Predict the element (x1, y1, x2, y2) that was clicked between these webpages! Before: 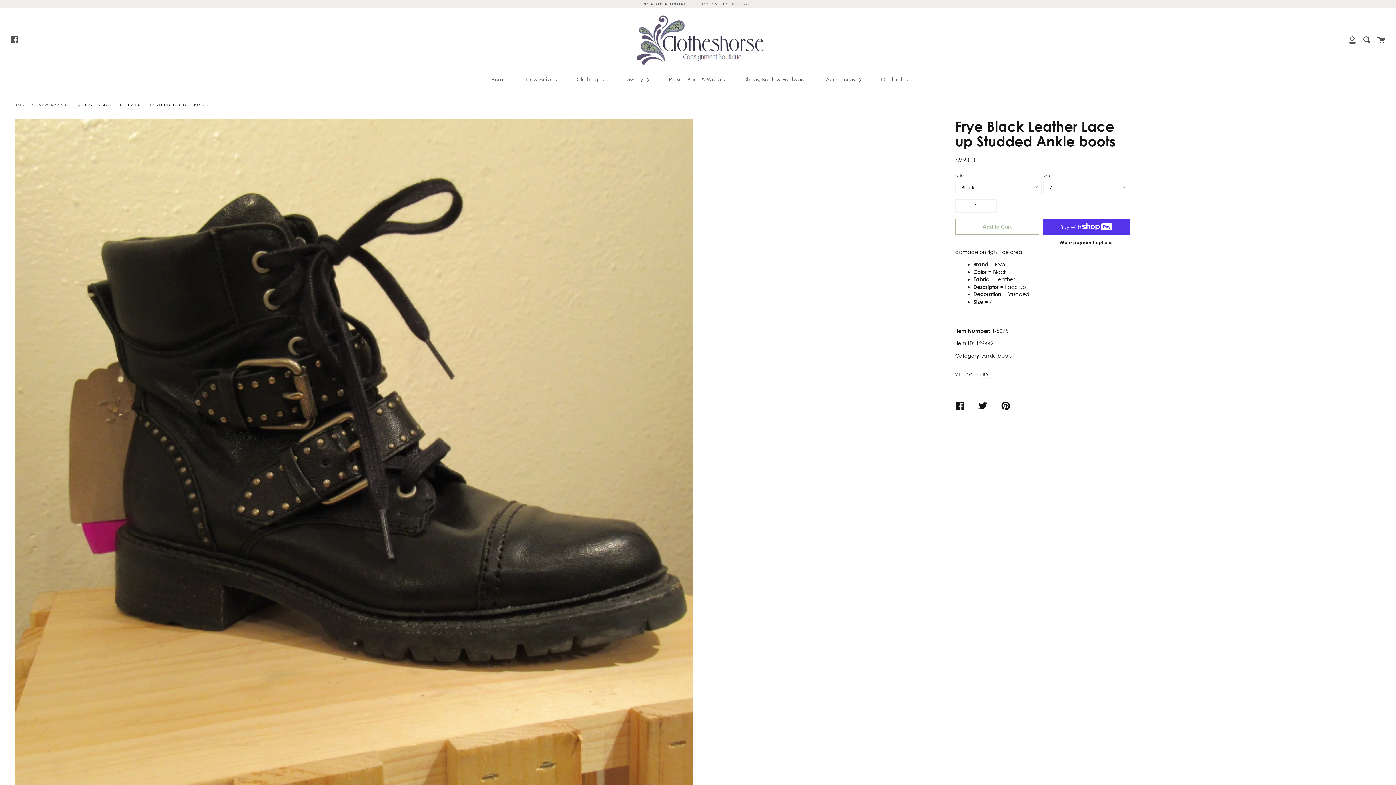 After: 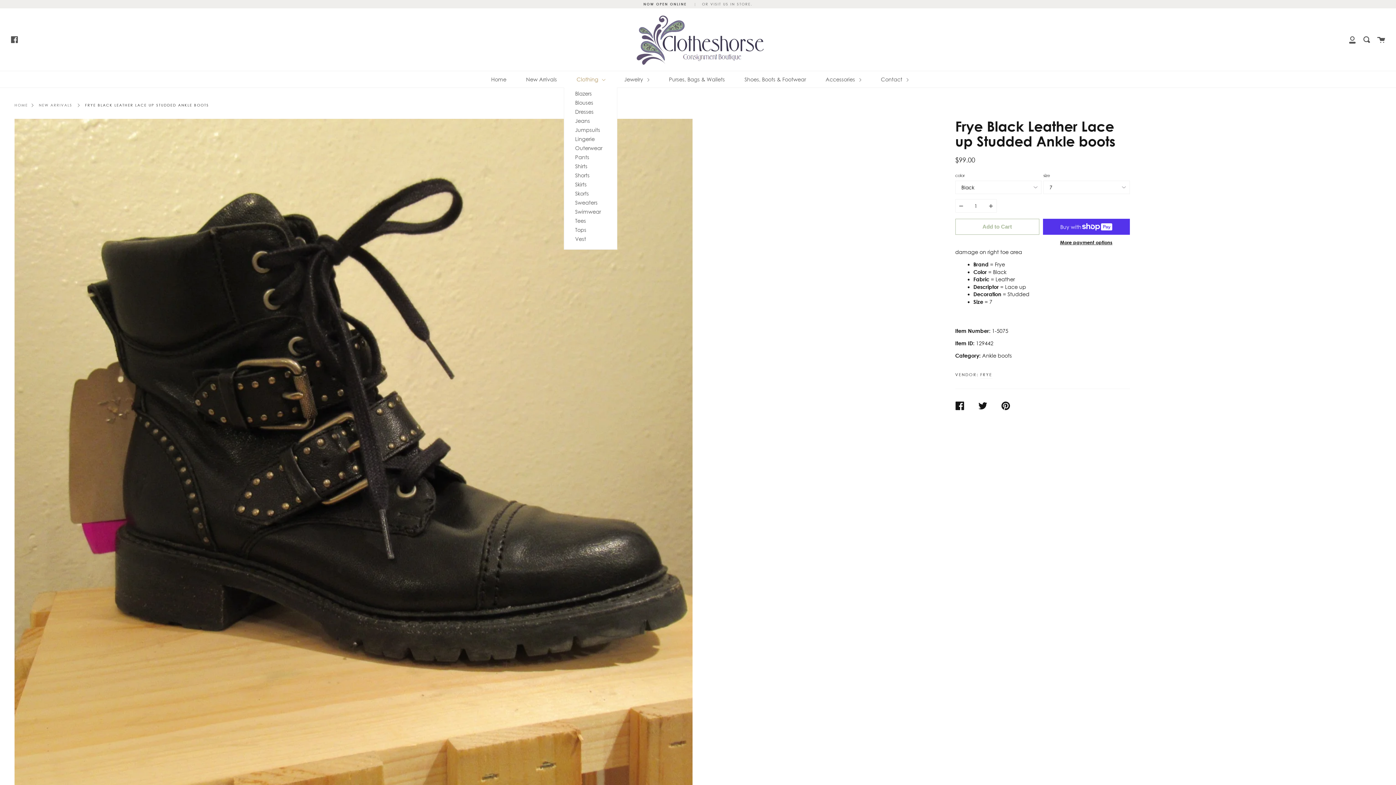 Action: label: Clothing  bbox: (574, 71, 606, 87)